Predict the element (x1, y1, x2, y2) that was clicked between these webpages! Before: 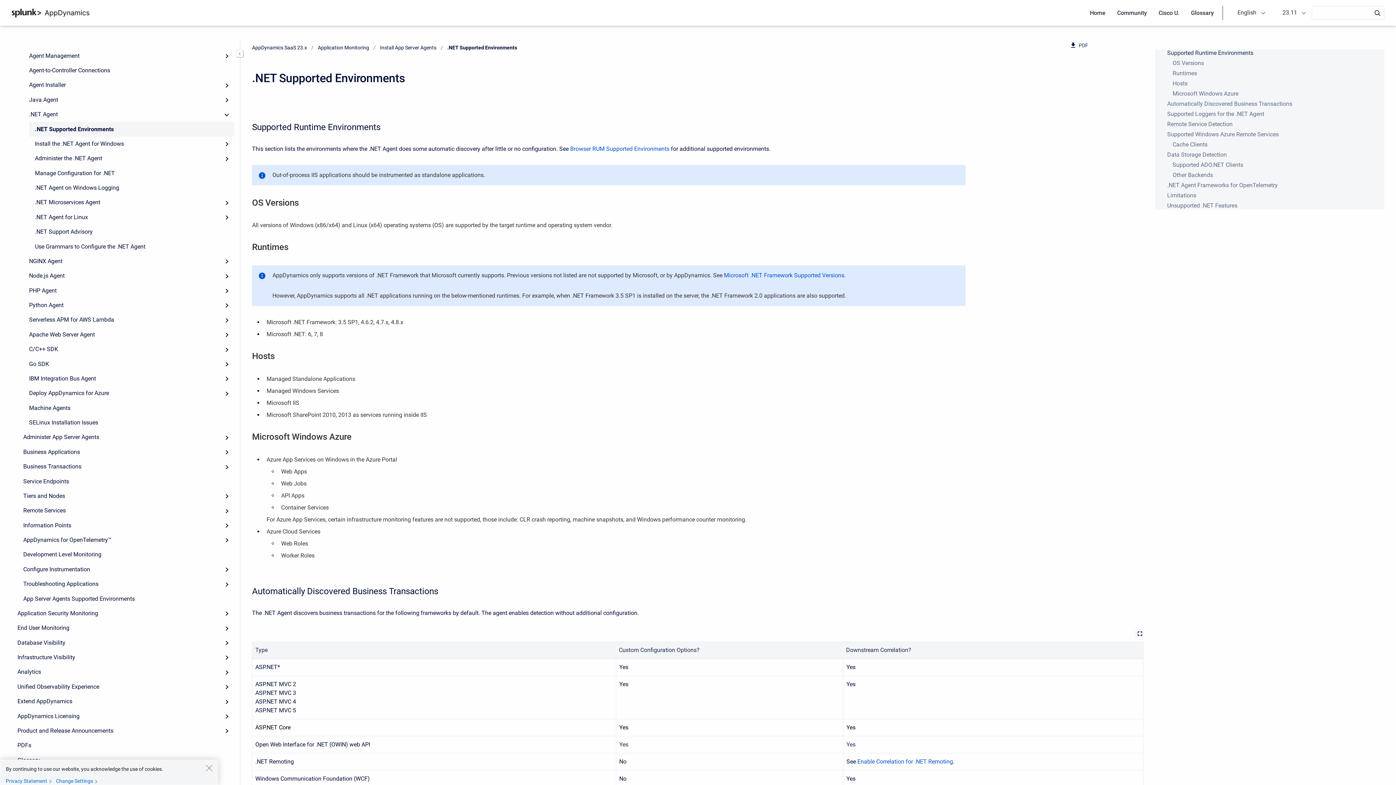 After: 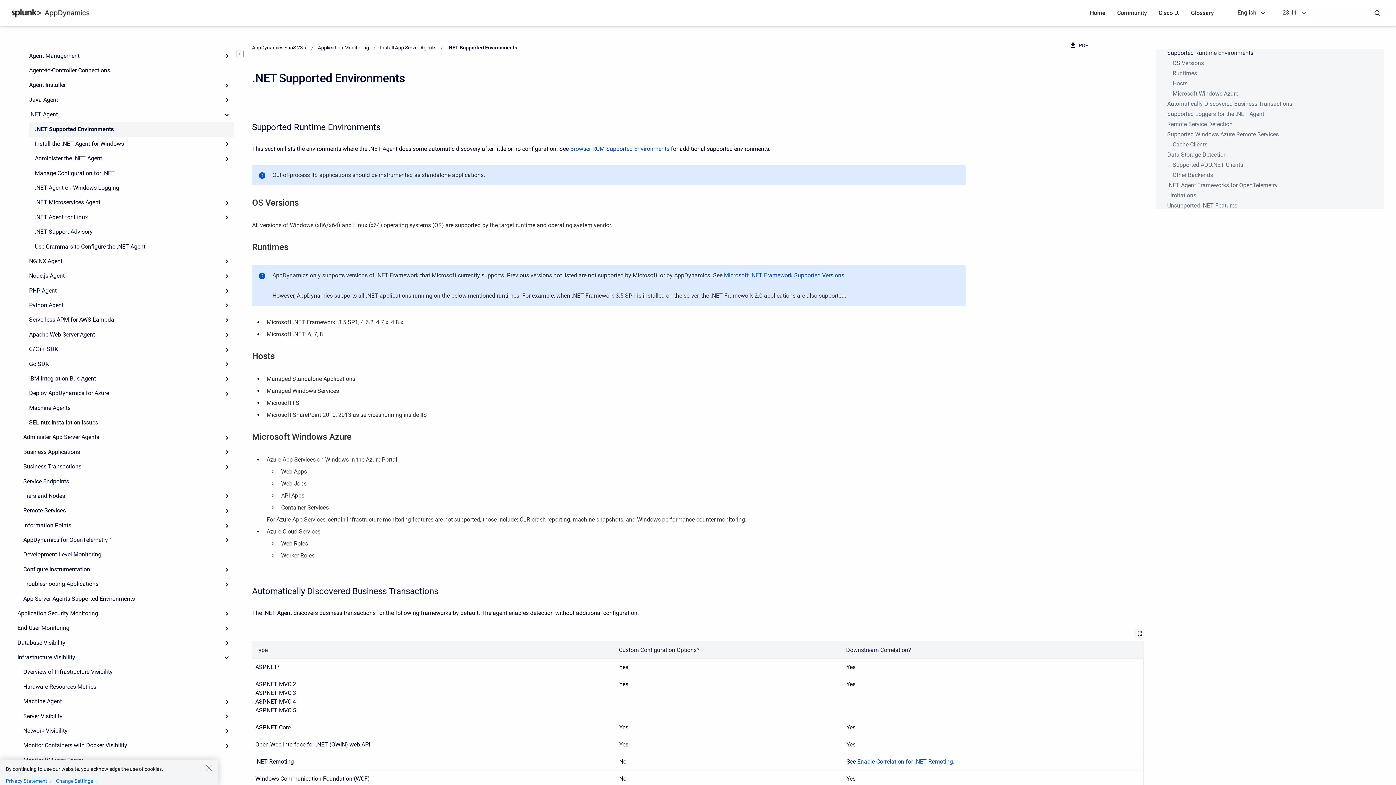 Action: label: Expand bbox: (219, 650, 234, 665)